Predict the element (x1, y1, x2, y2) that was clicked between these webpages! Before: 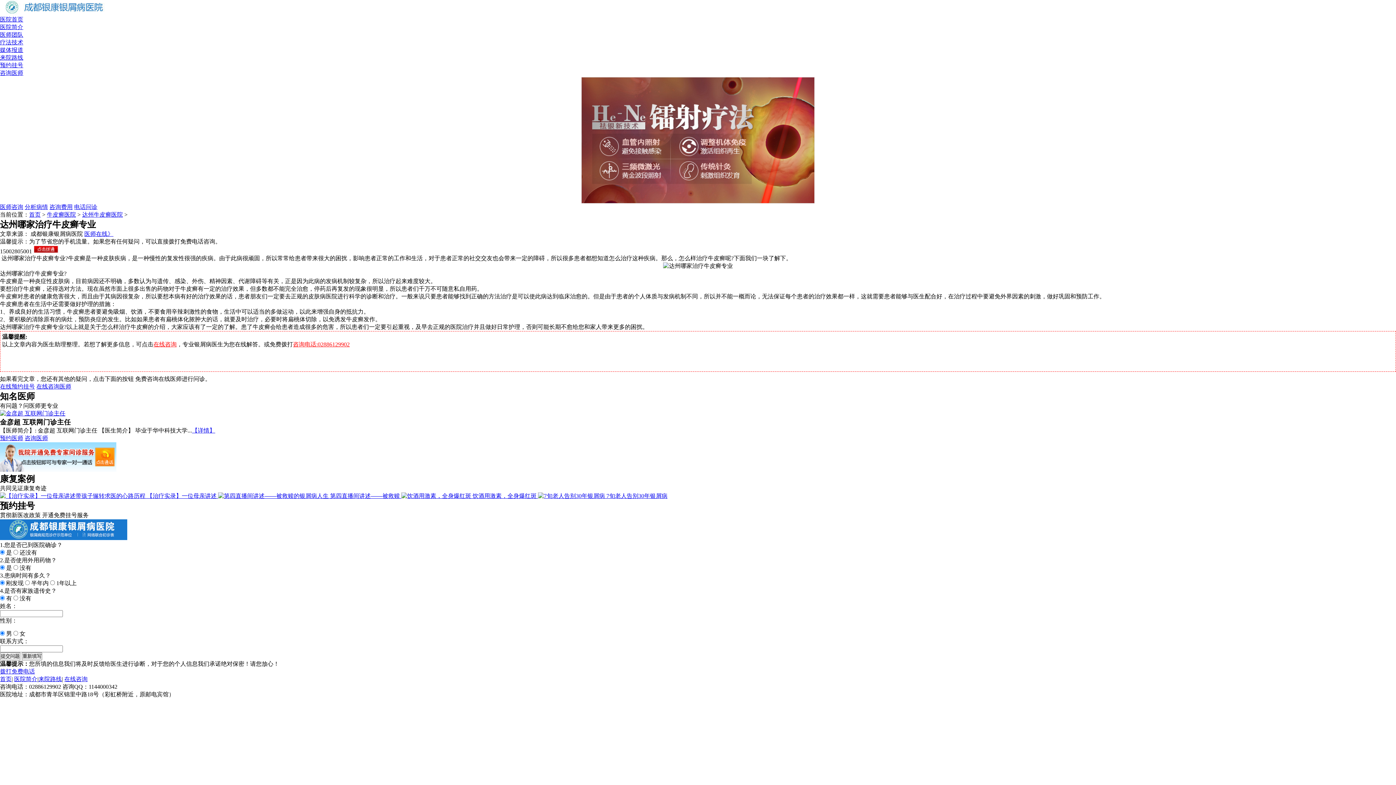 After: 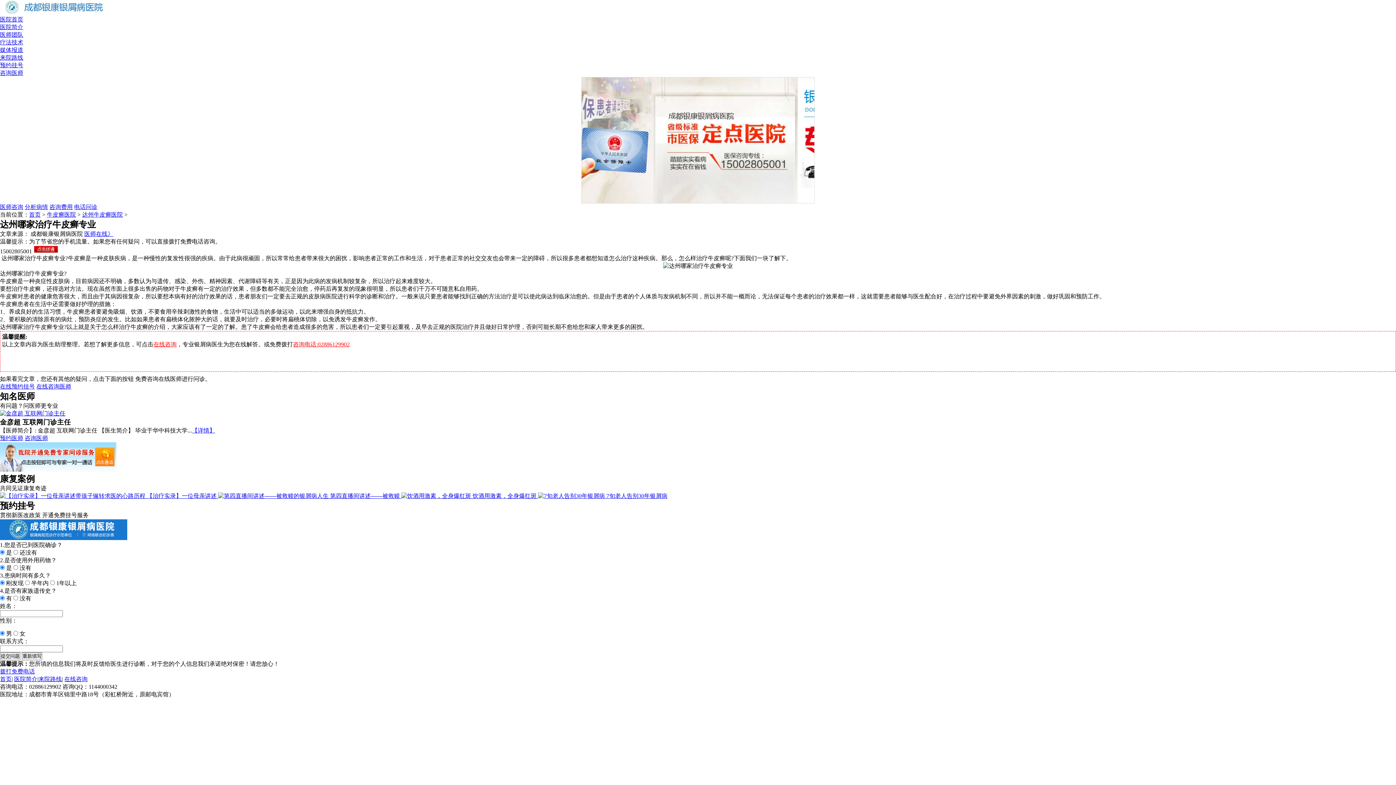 Action: label: 医师在线》 bbox: (84, 230, 113, 237)